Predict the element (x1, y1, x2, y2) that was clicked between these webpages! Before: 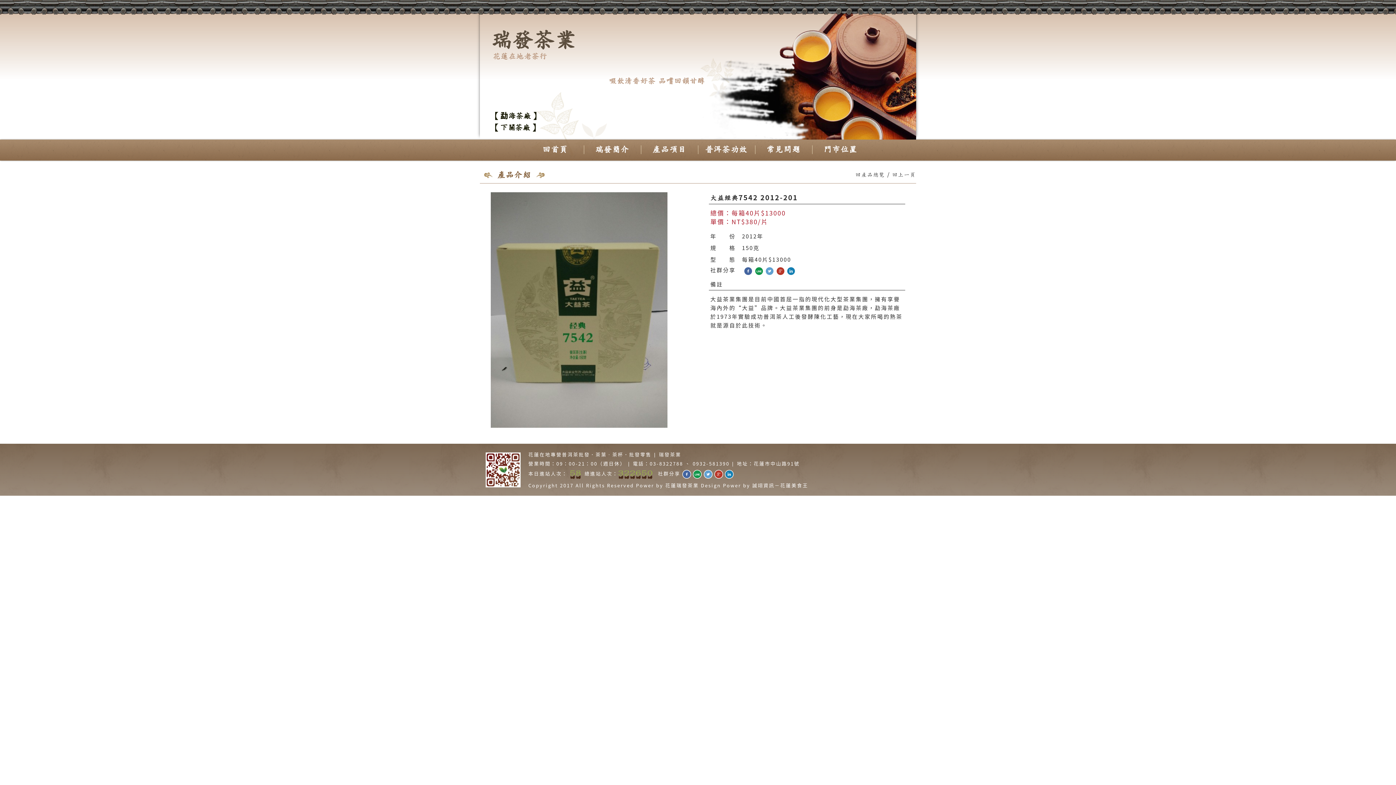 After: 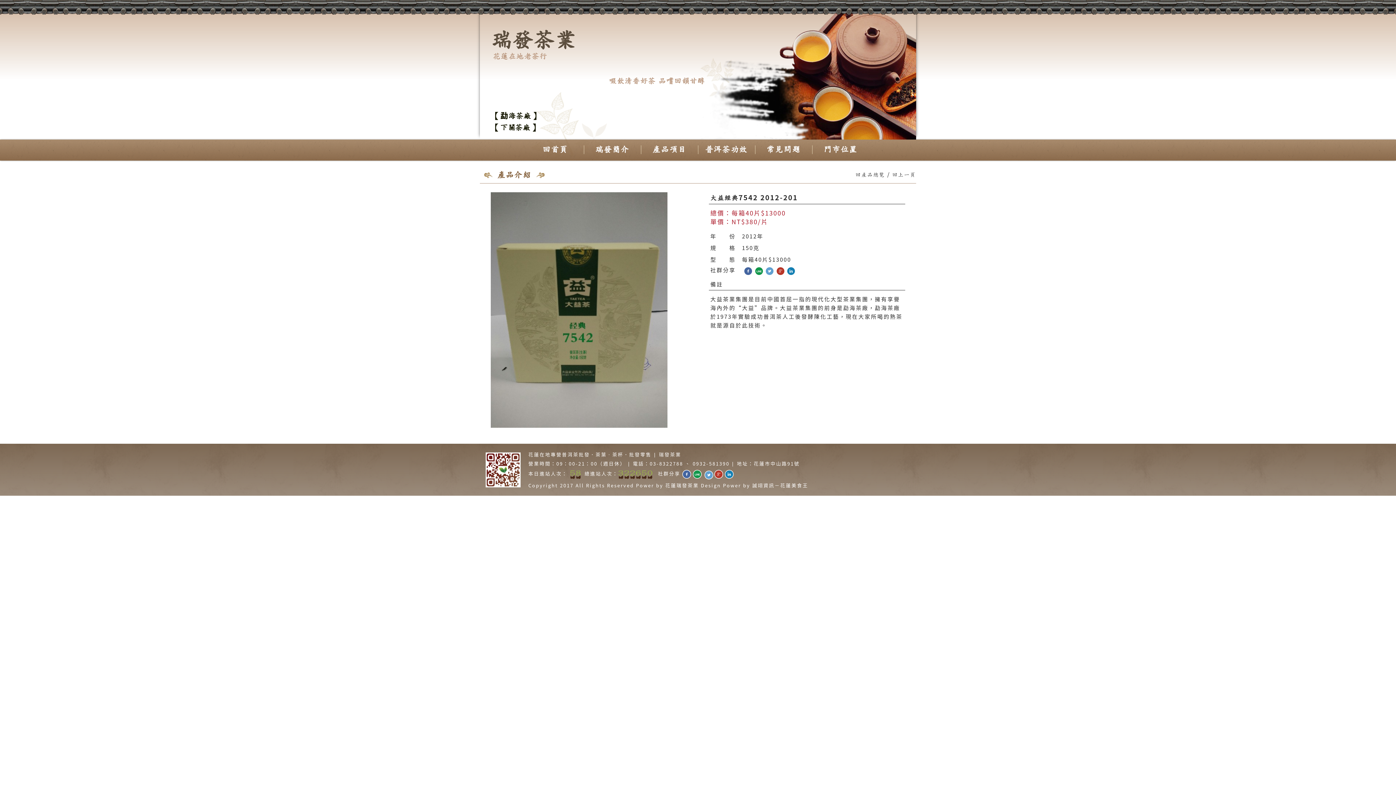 Action: bbox: (703, 470, 712, 477)